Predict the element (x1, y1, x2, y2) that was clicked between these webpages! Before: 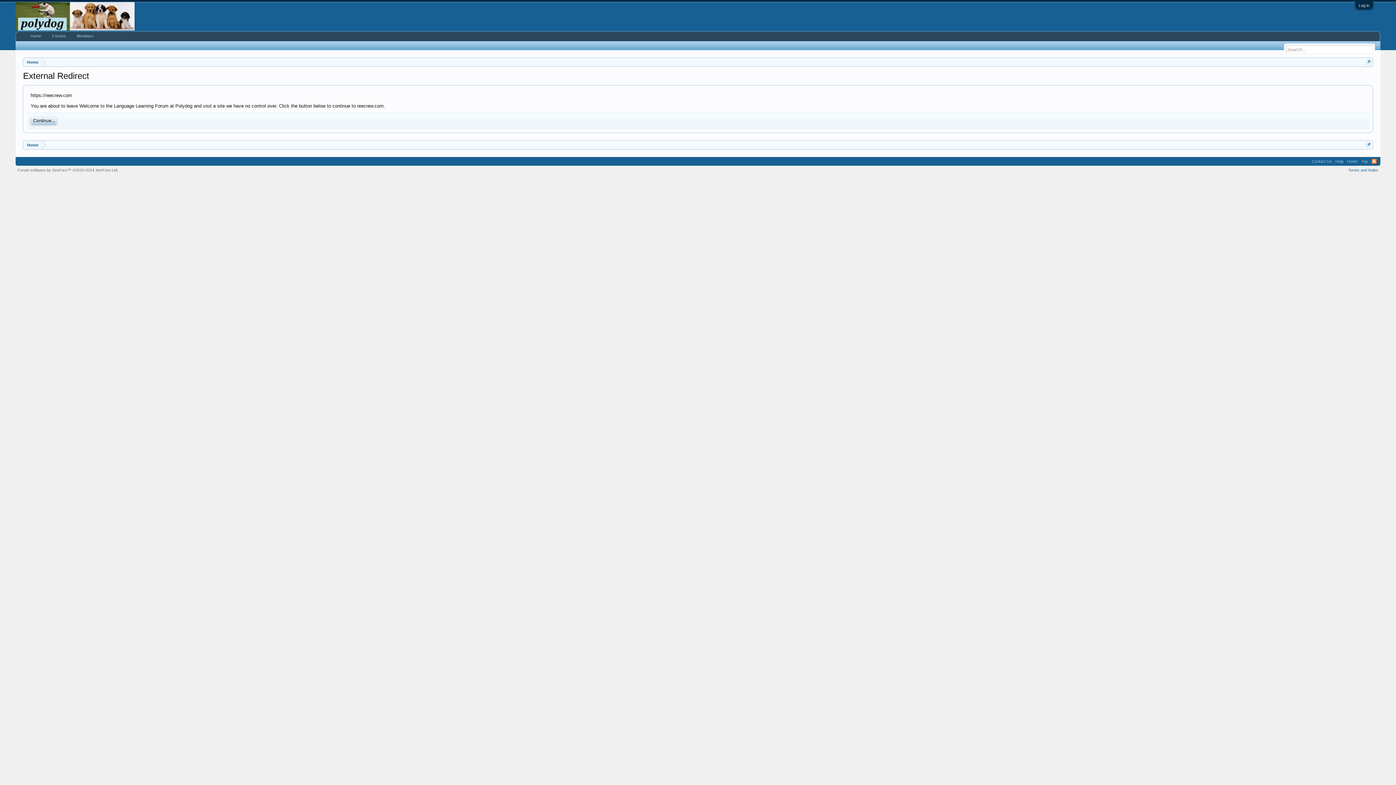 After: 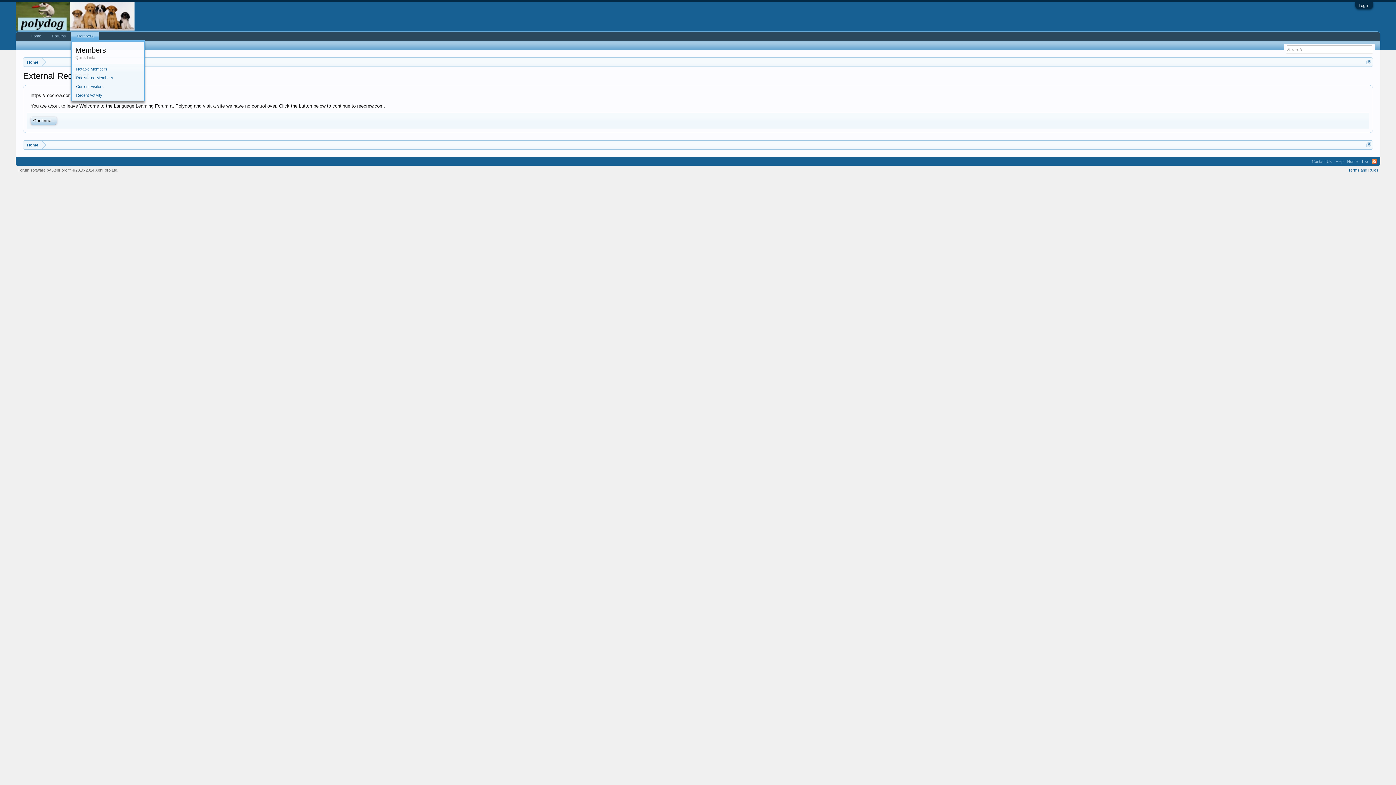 Action: bbox: (93, 31, 99, 40)